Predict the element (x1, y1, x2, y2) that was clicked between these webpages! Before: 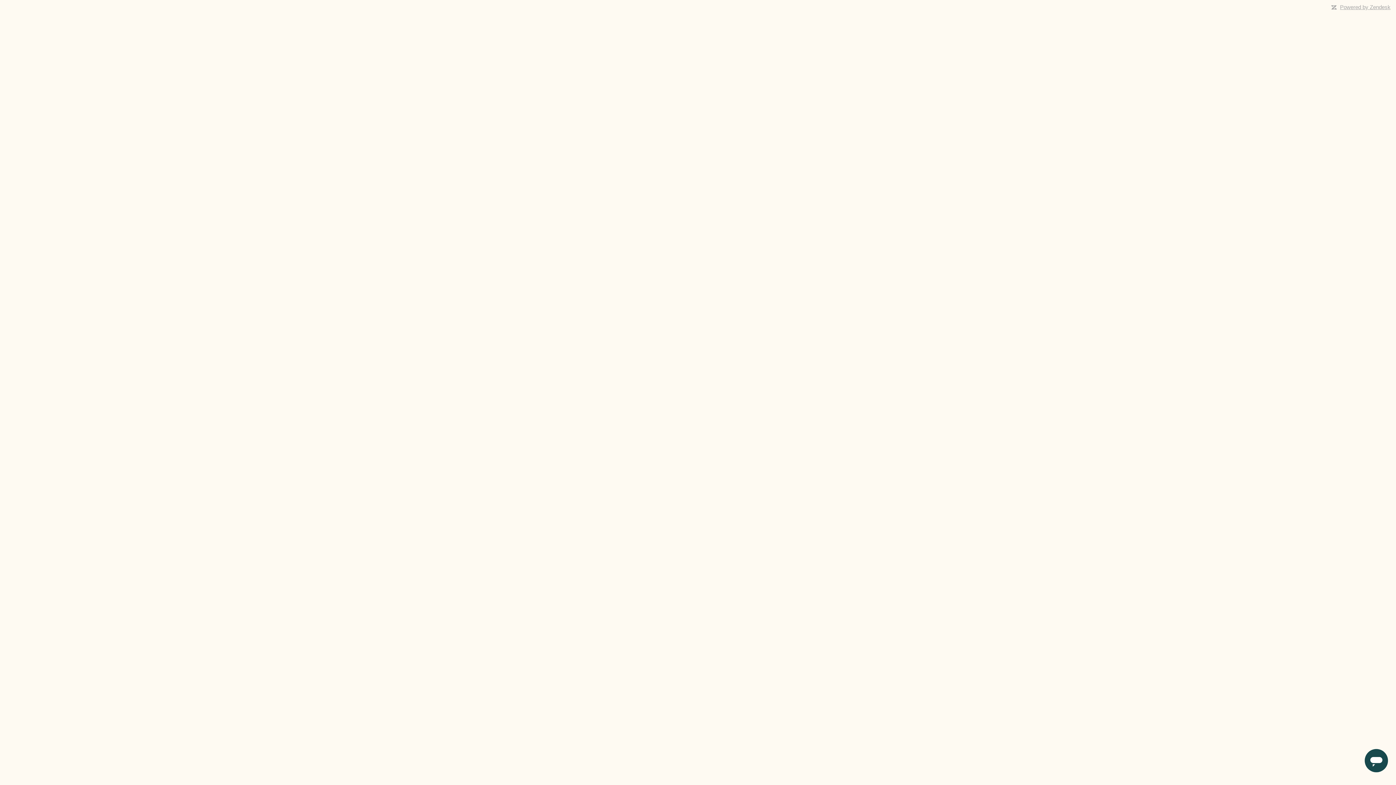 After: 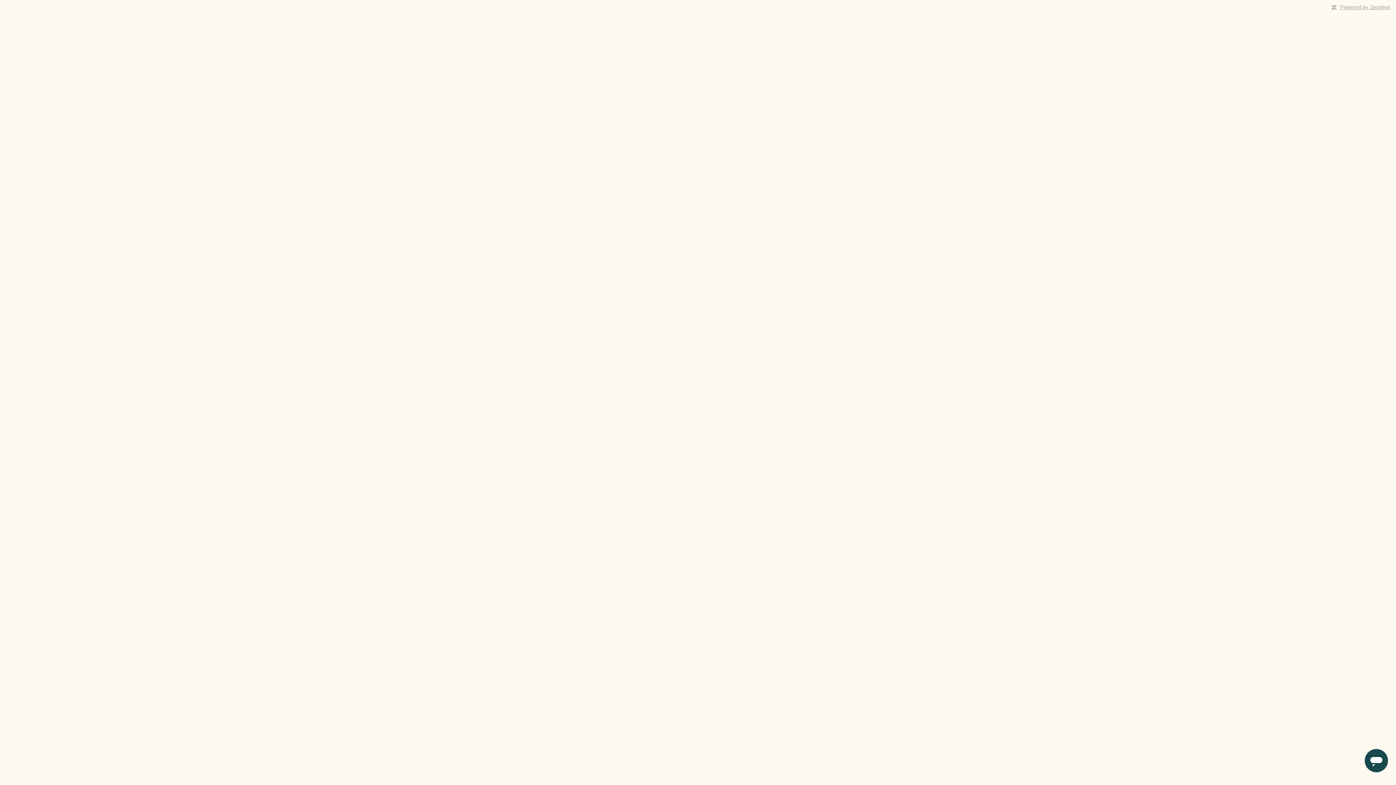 Action: label: Powered by Zendesk bbox: (1340, 4, 1390, 10)